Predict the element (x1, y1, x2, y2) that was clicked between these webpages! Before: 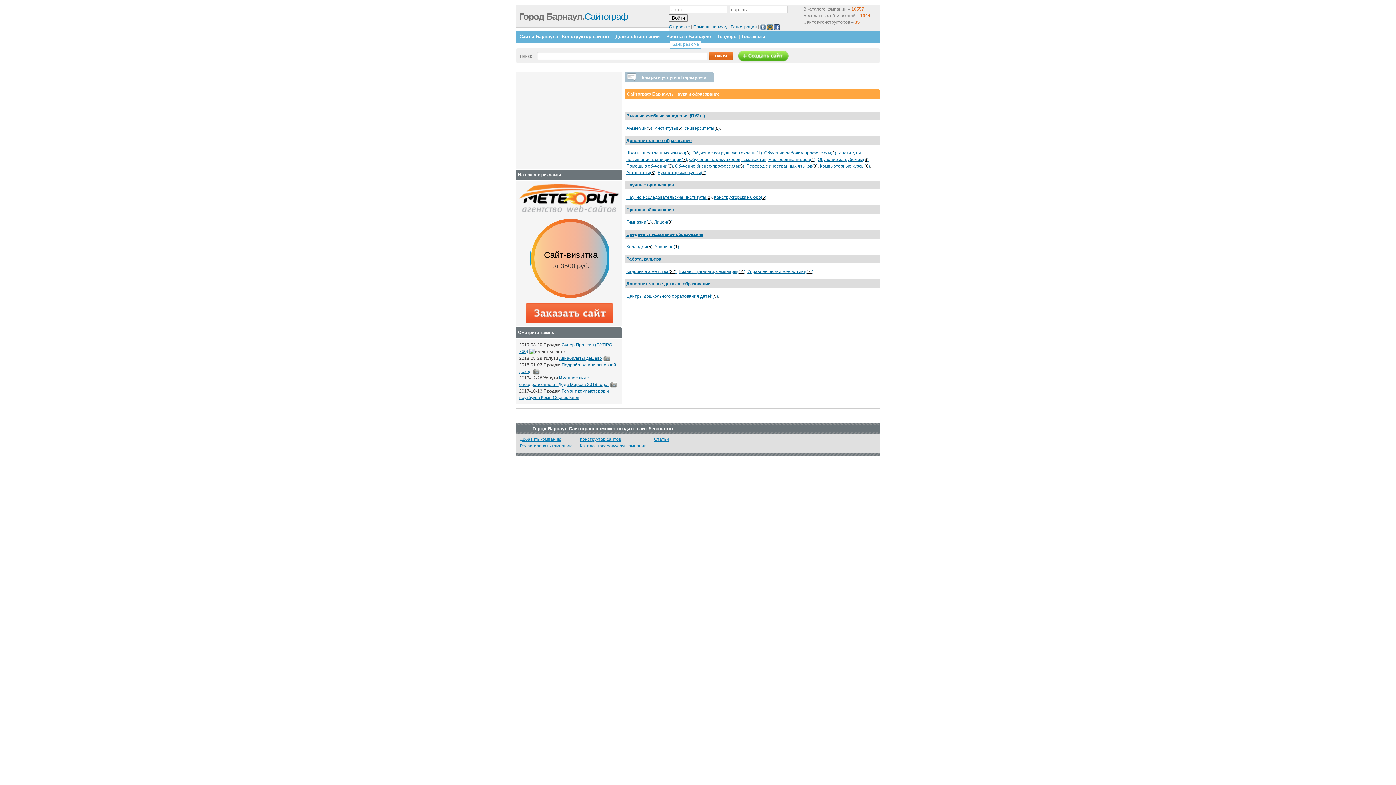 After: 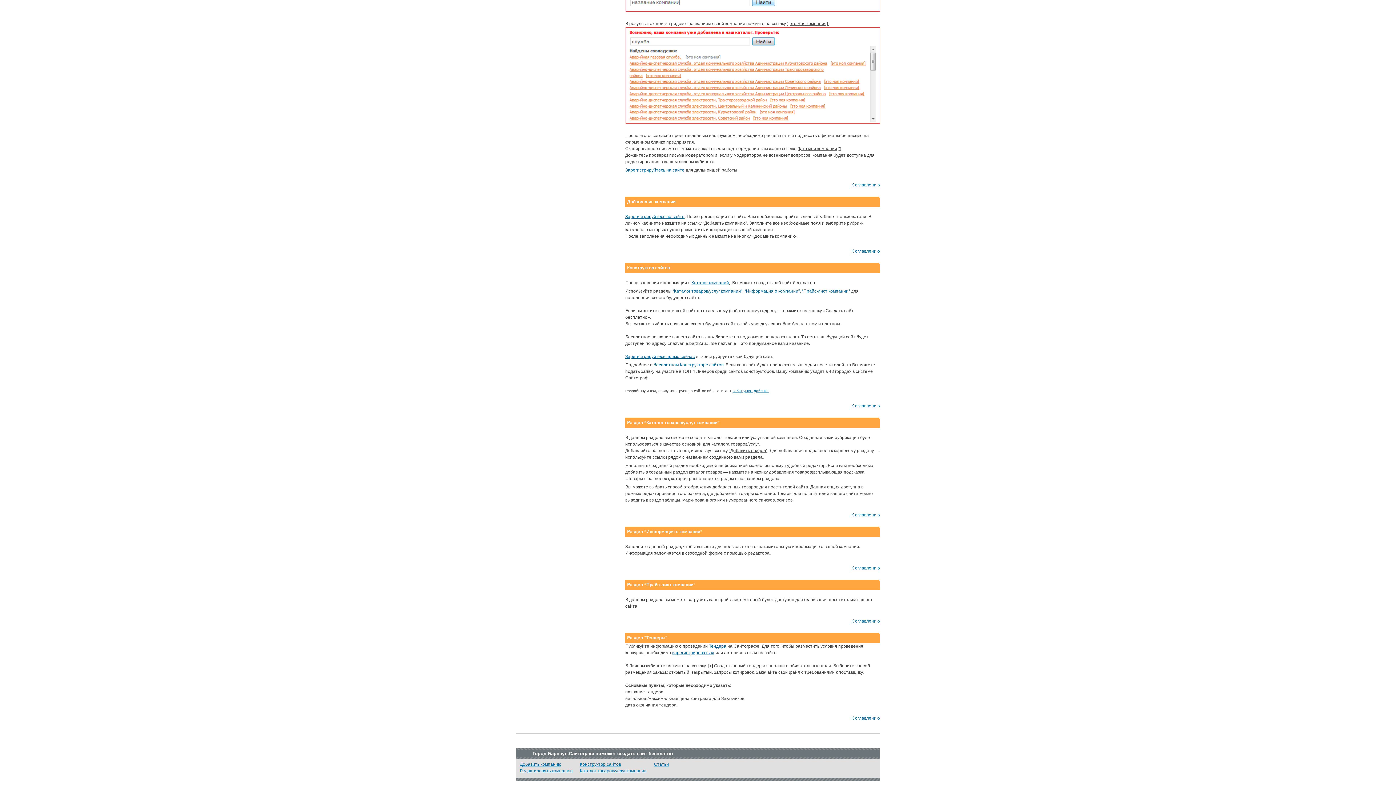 Action: label: Каталог товаров/услуг компании bbox: (580, 443, 646, 448)